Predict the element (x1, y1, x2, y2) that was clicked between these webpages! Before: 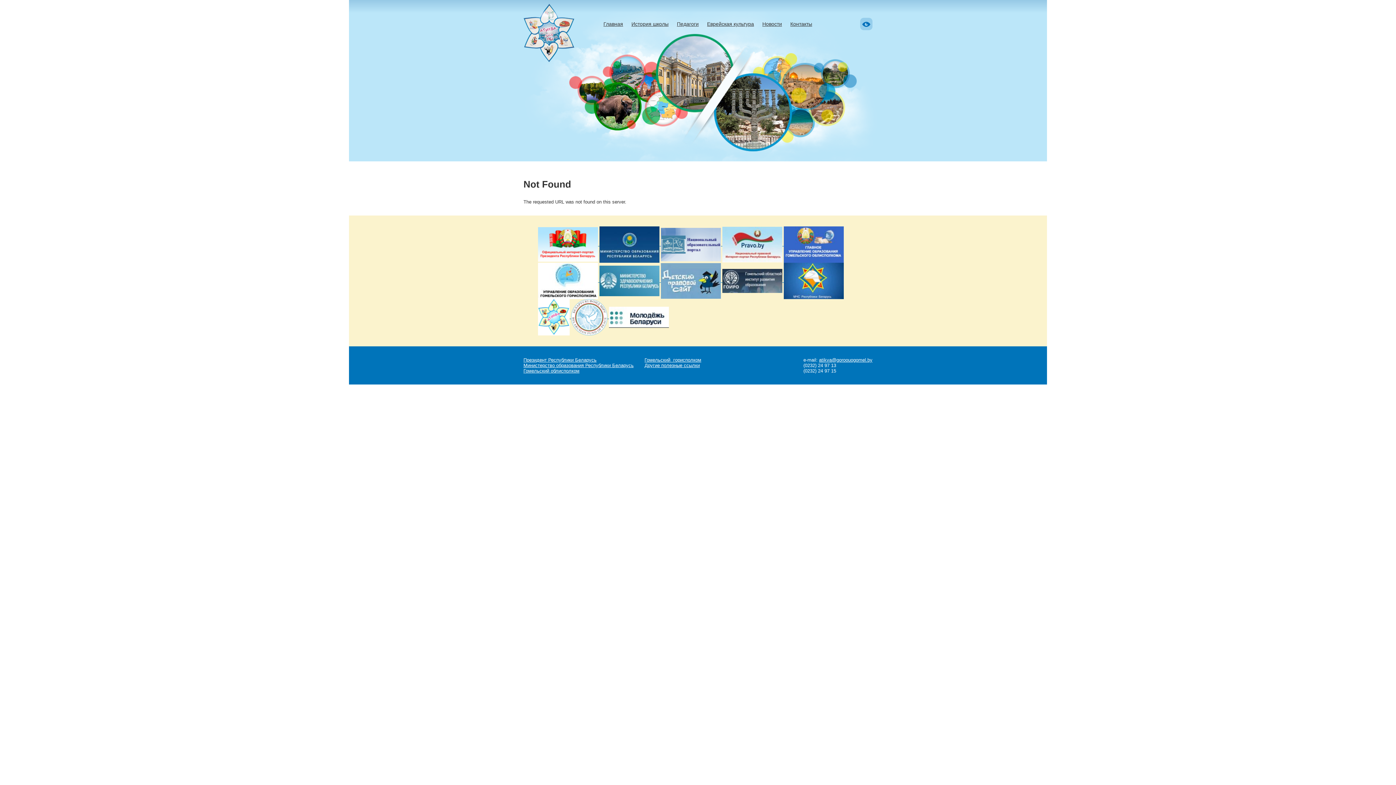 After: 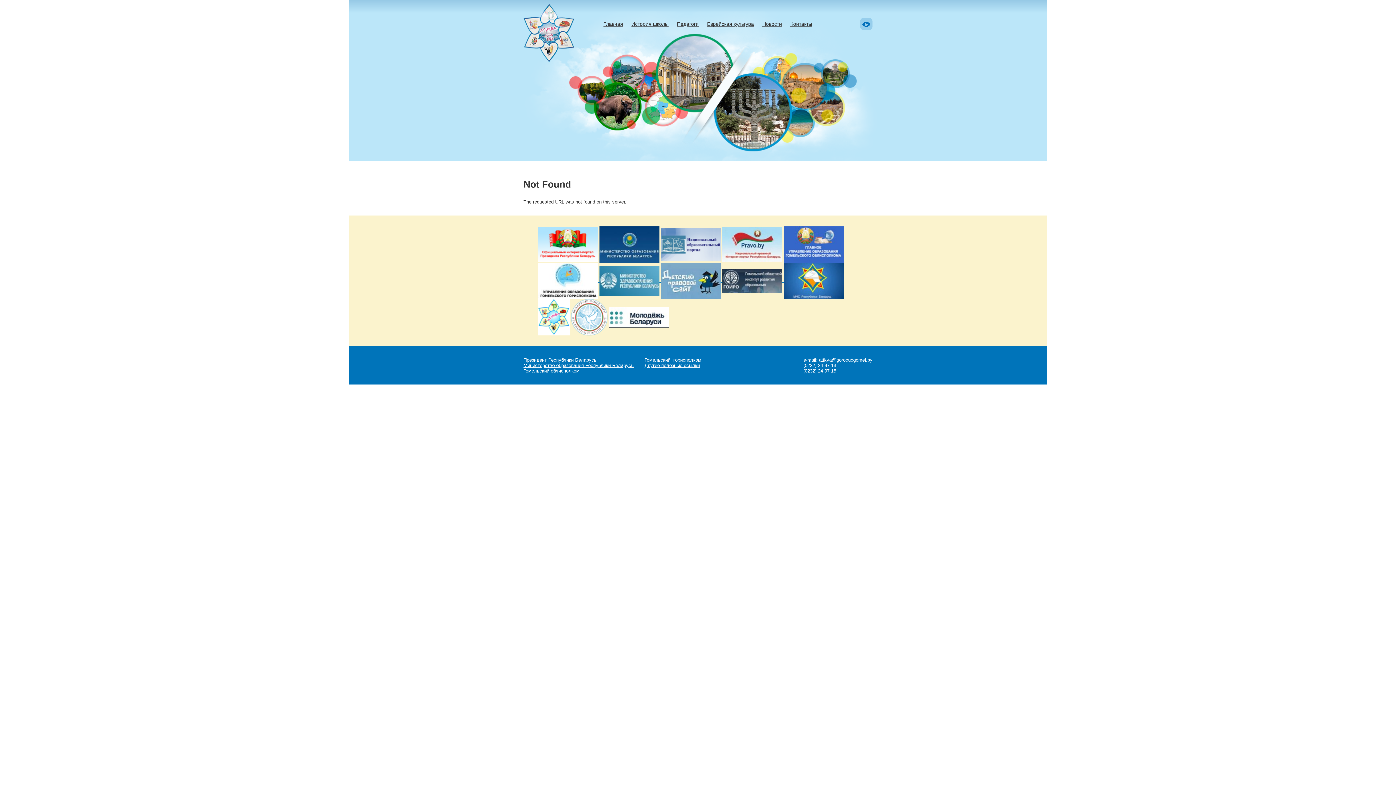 Action: label:   bbox: (661, 241, 722, 247)